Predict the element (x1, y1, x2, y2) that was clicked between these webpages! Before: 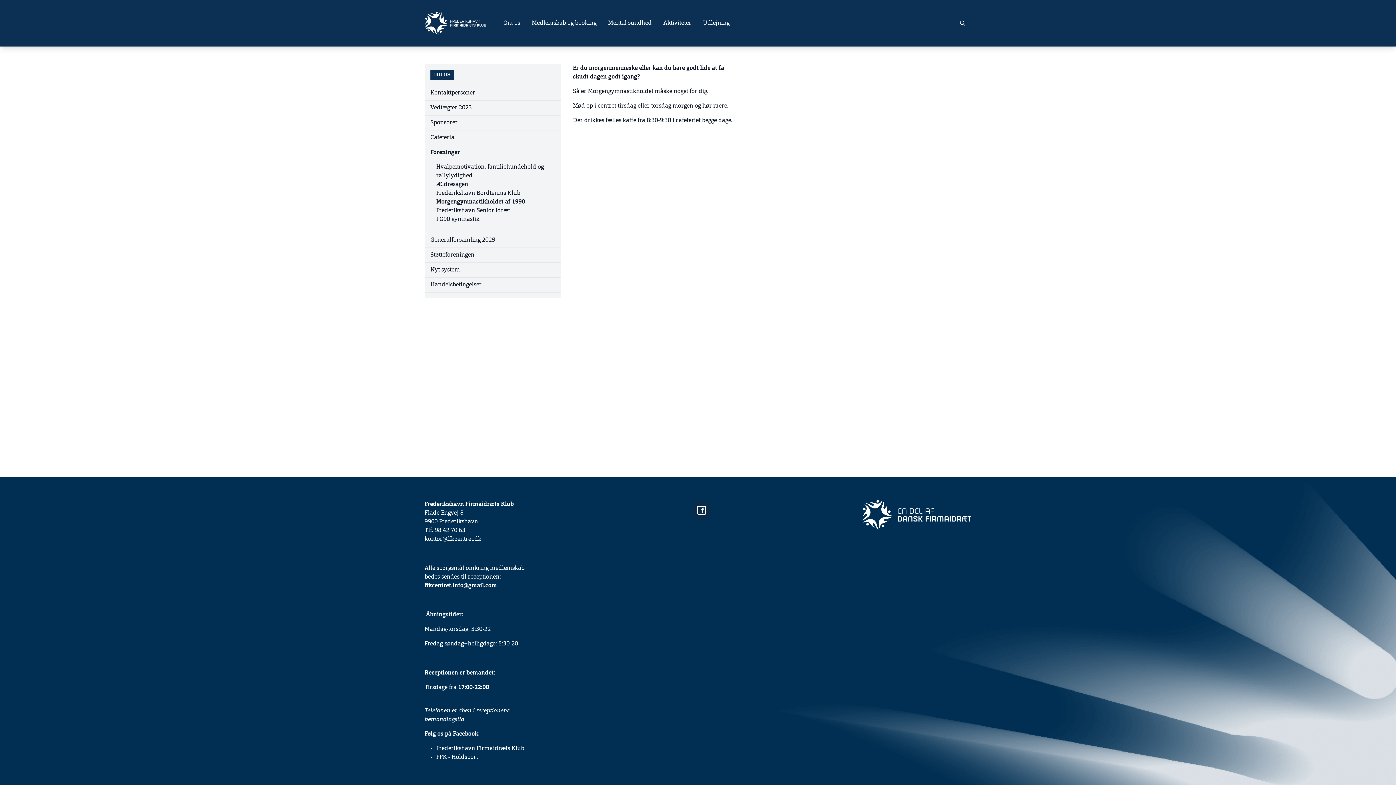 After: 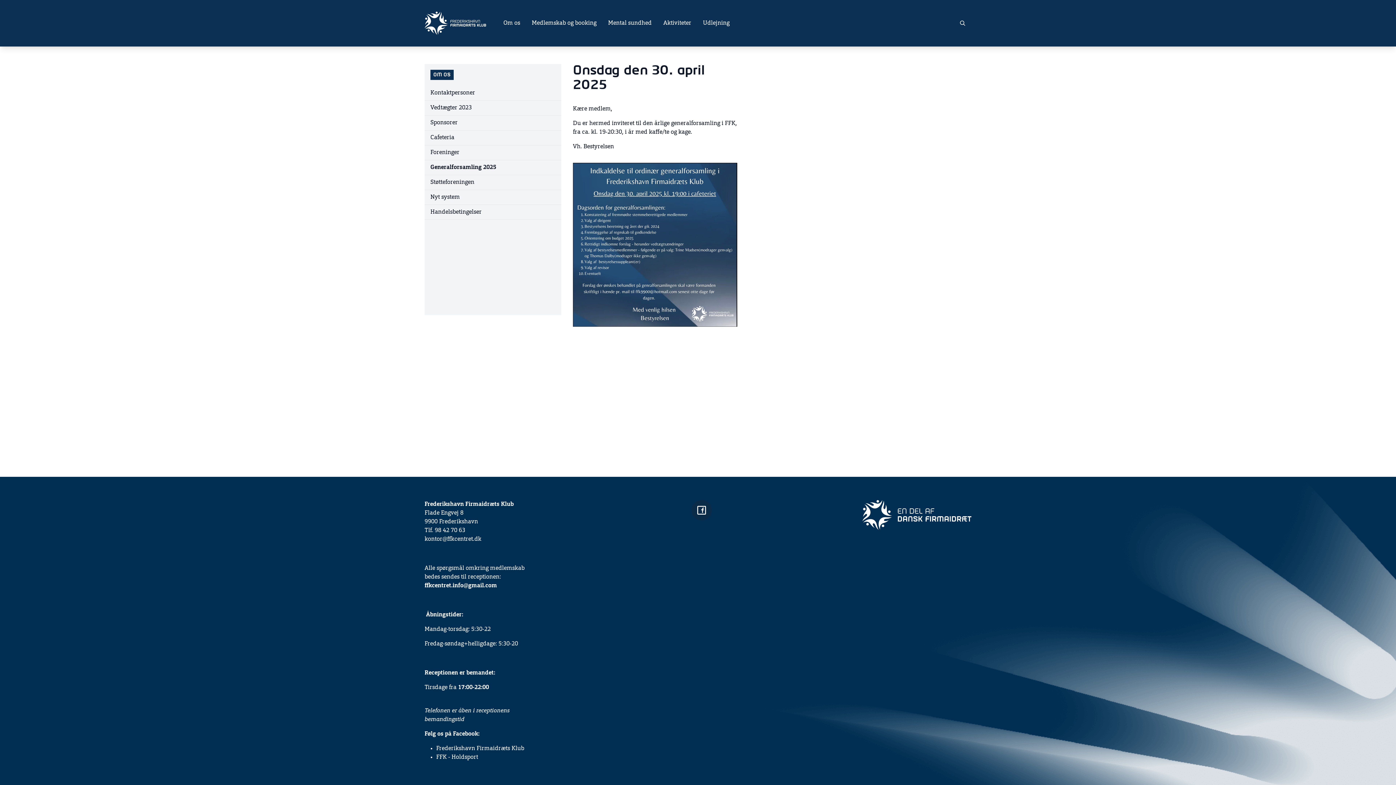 Action: label: Generalforsamling 2025 bbox: (430, 236, 555, 244)